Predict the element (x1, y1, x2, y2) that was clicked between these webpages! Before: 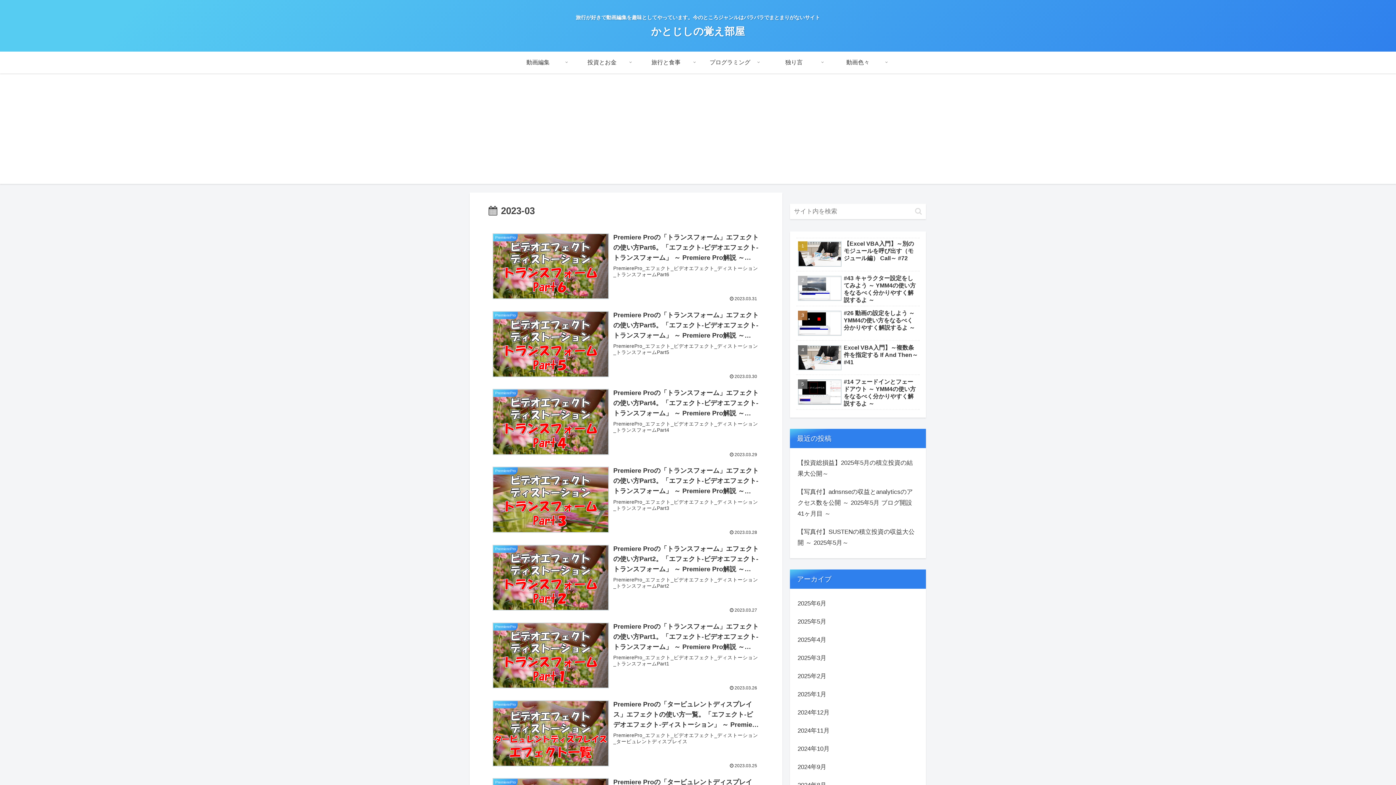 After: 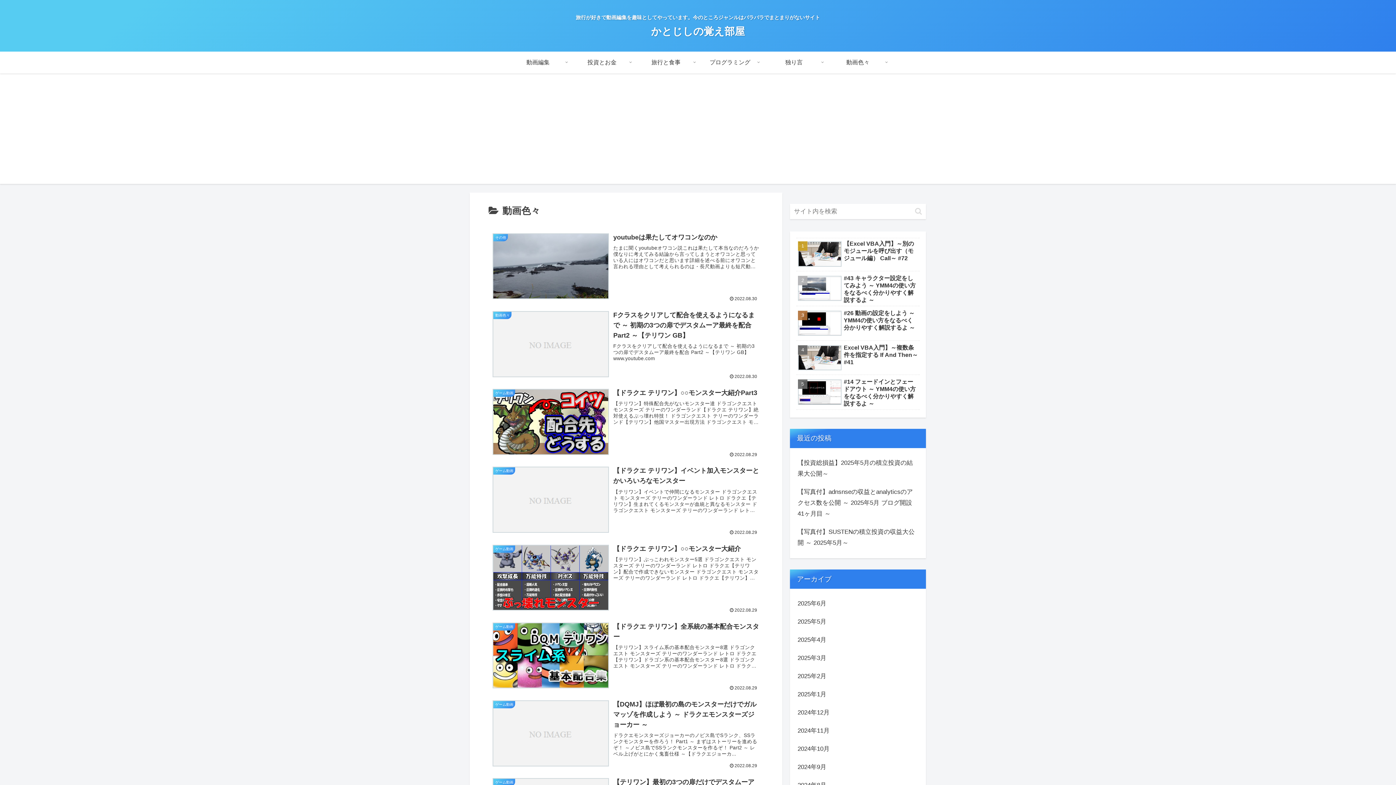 Action: bbox: (826, 51, 890, 73) label: 動画色々